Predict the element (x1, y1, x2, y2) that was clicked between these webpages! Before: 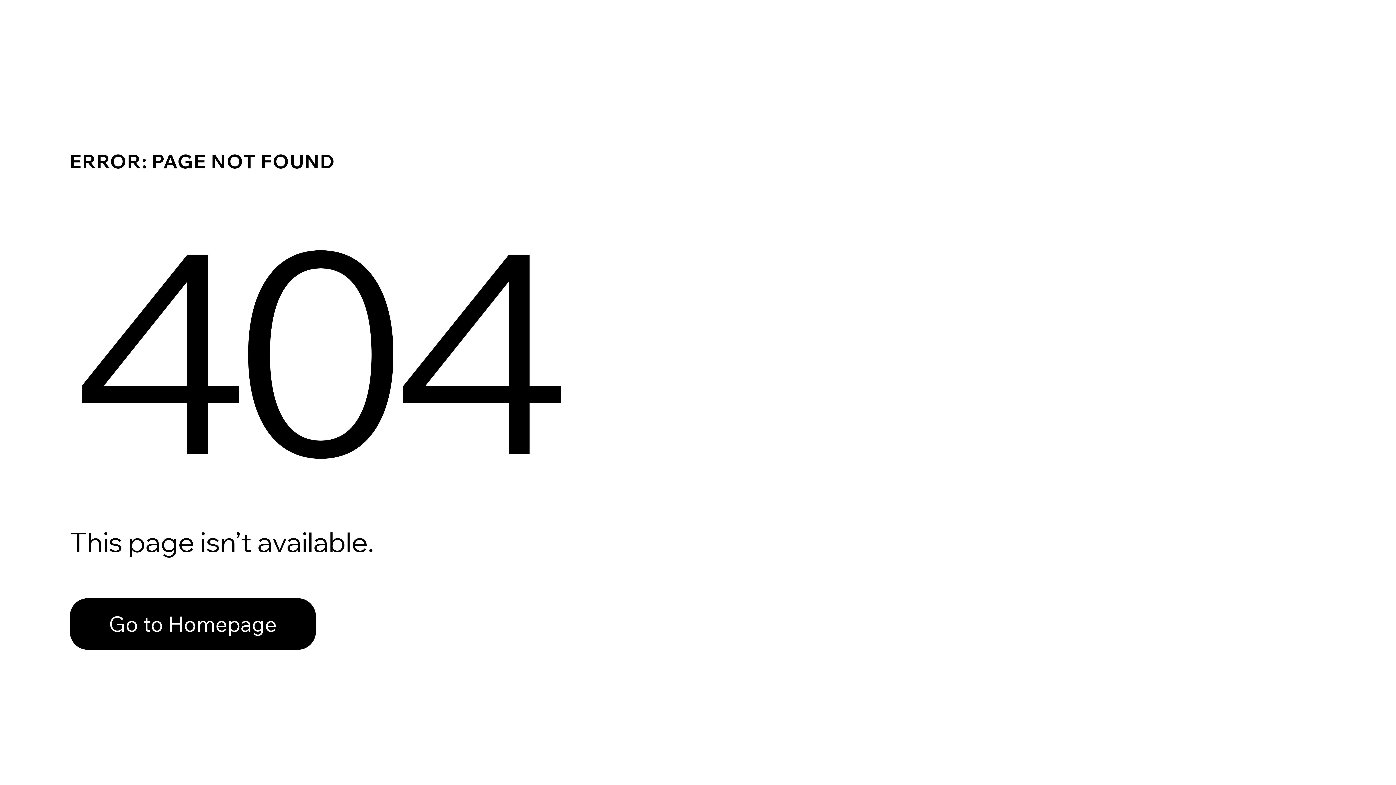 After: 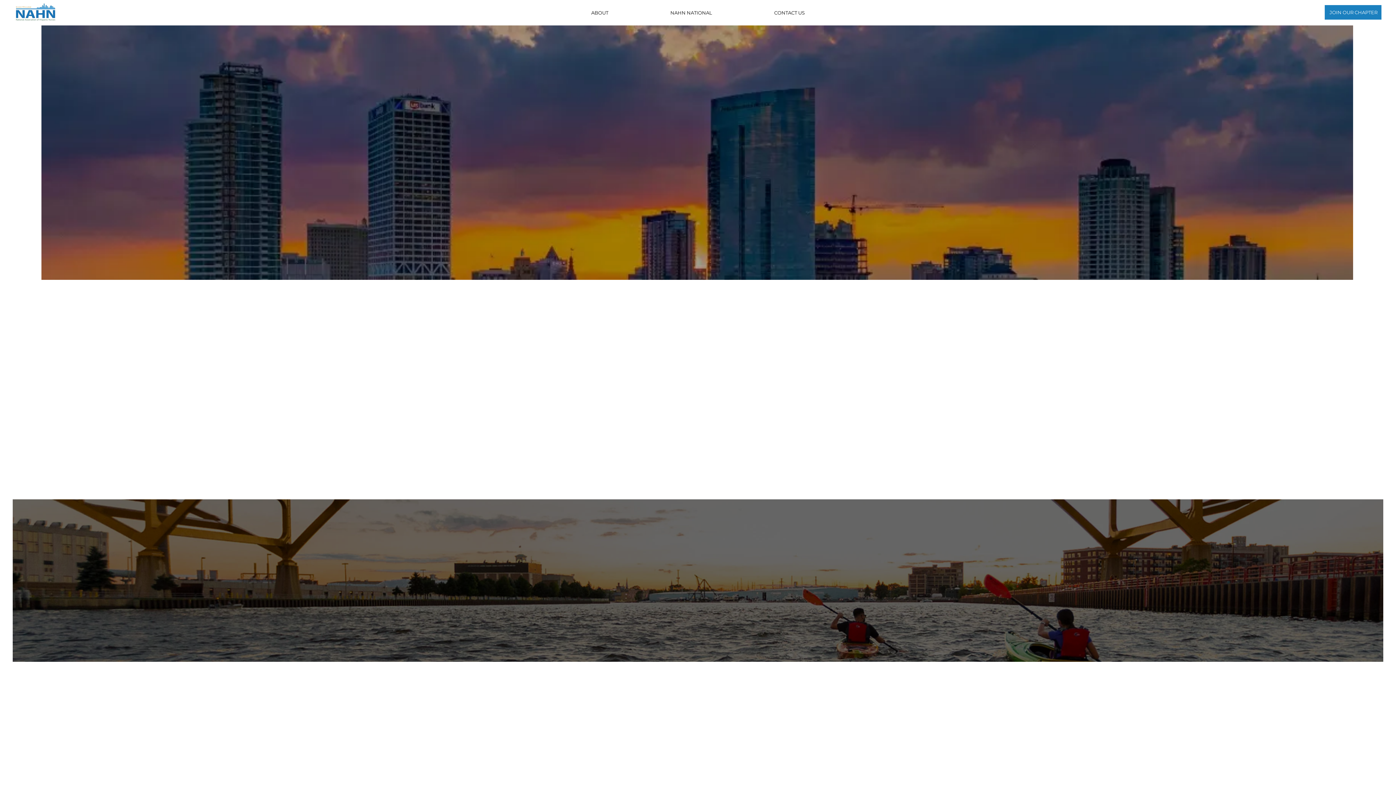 Action: label: Go to Homepage bbox: (69, 598, 316, 650)